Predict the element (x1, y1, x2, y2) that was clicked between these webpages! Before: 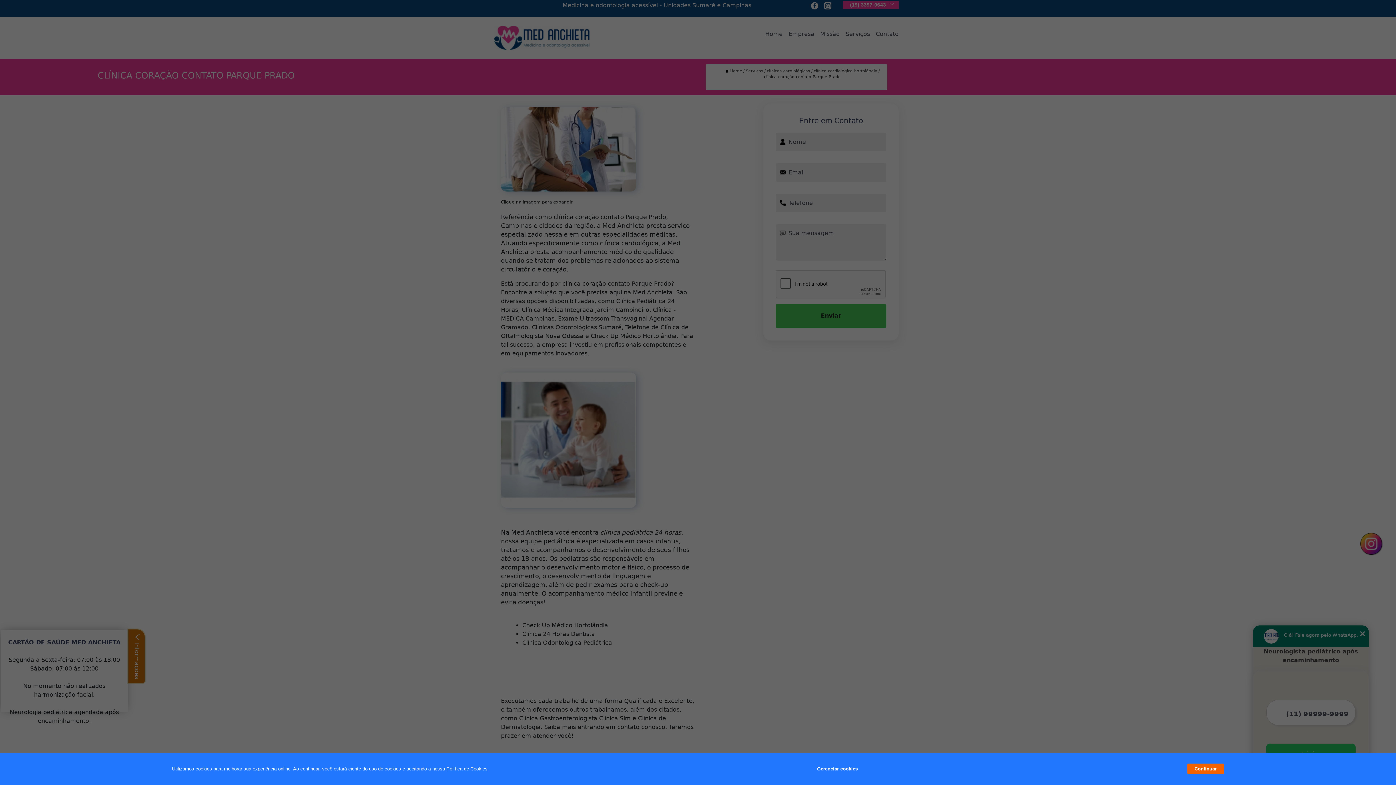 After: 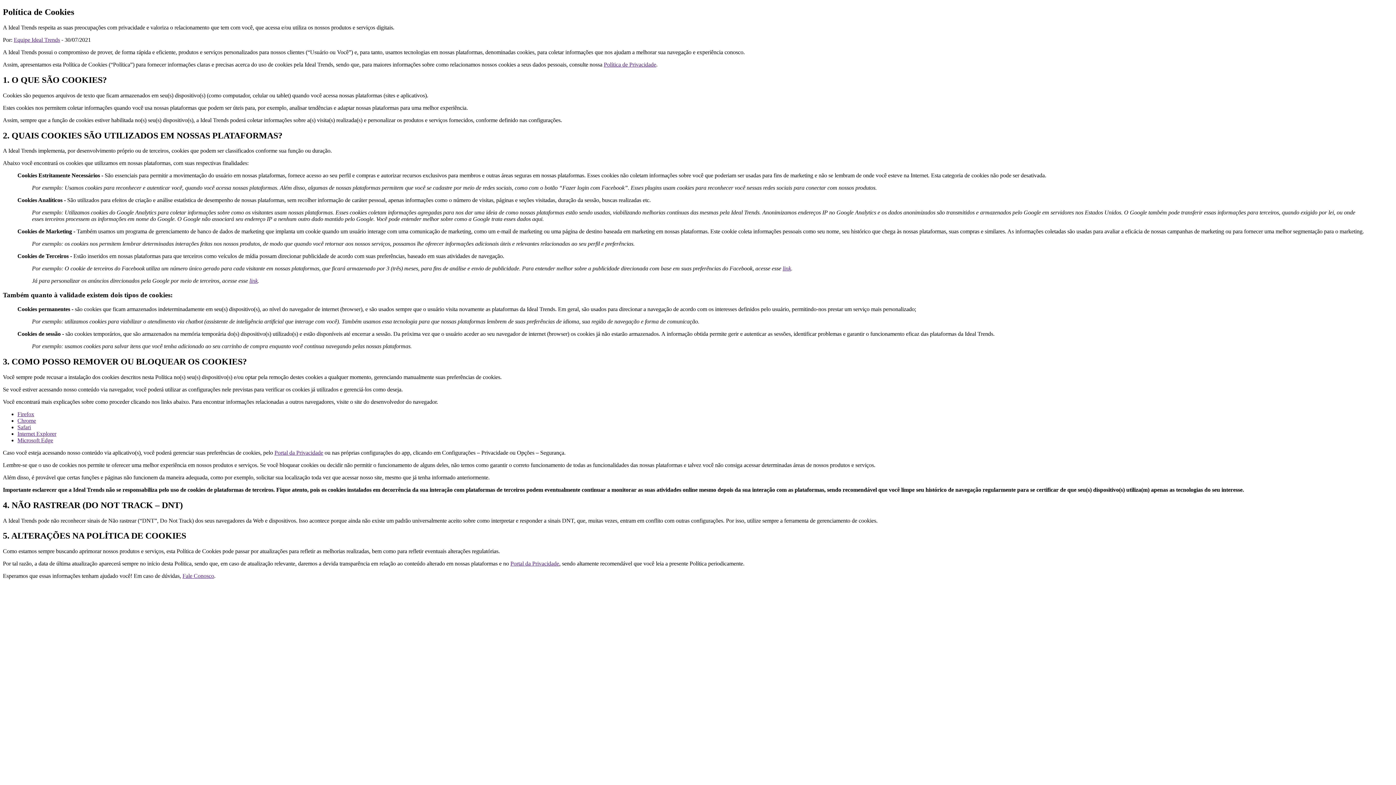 Action: label: Política de Cookies bbox: (446, 766, 487, 772)